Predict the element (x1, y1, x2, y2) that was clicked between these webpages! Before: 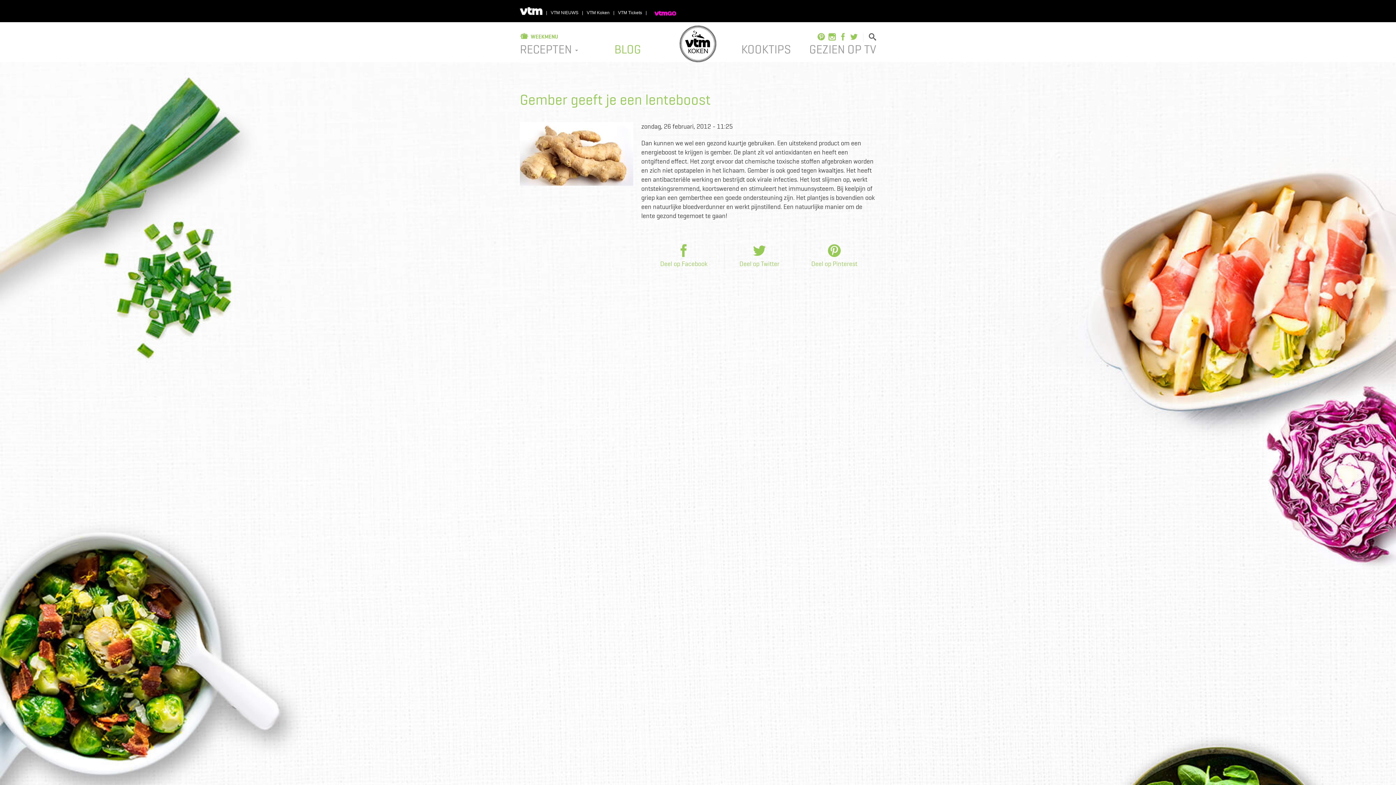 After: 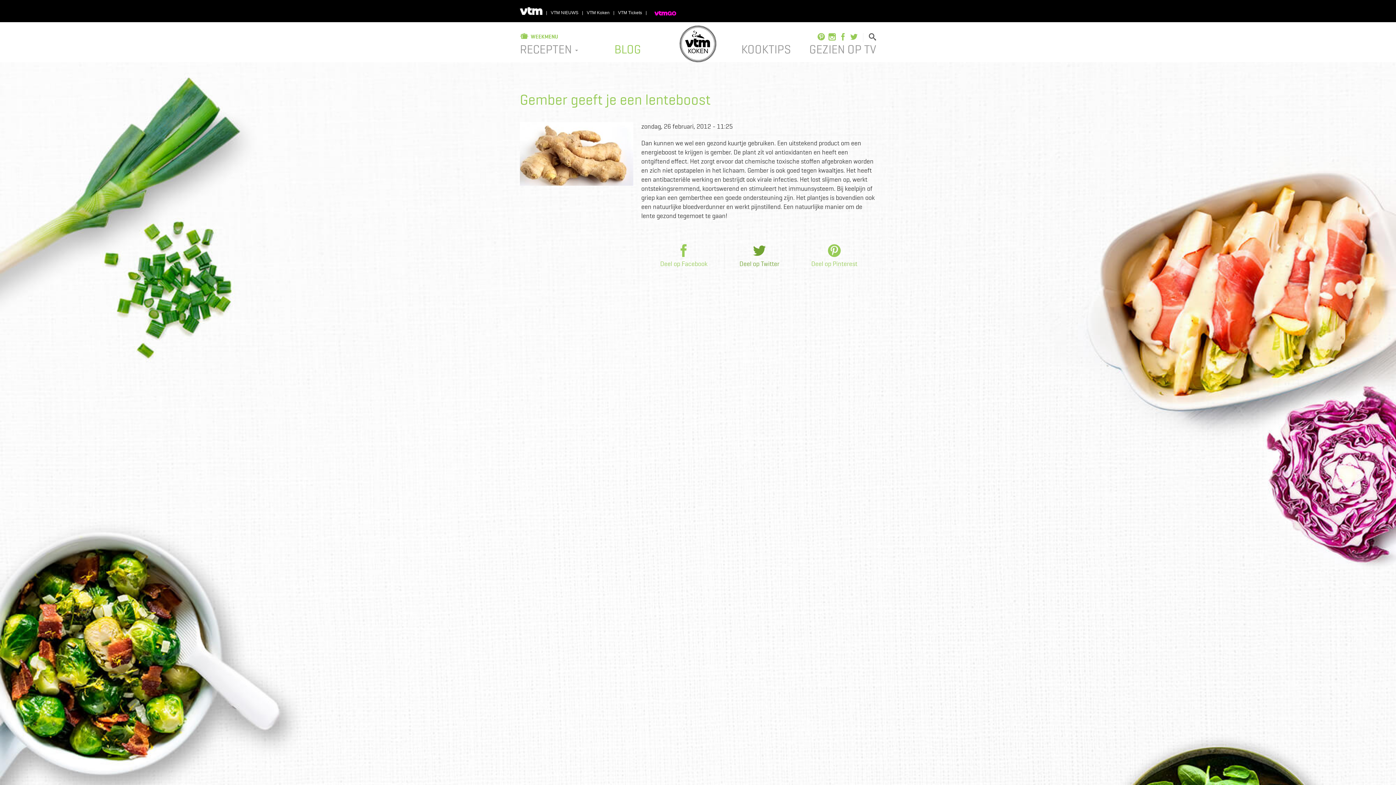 Action: bbox: (725, 244, 794, 268) label: Deel op Twitter